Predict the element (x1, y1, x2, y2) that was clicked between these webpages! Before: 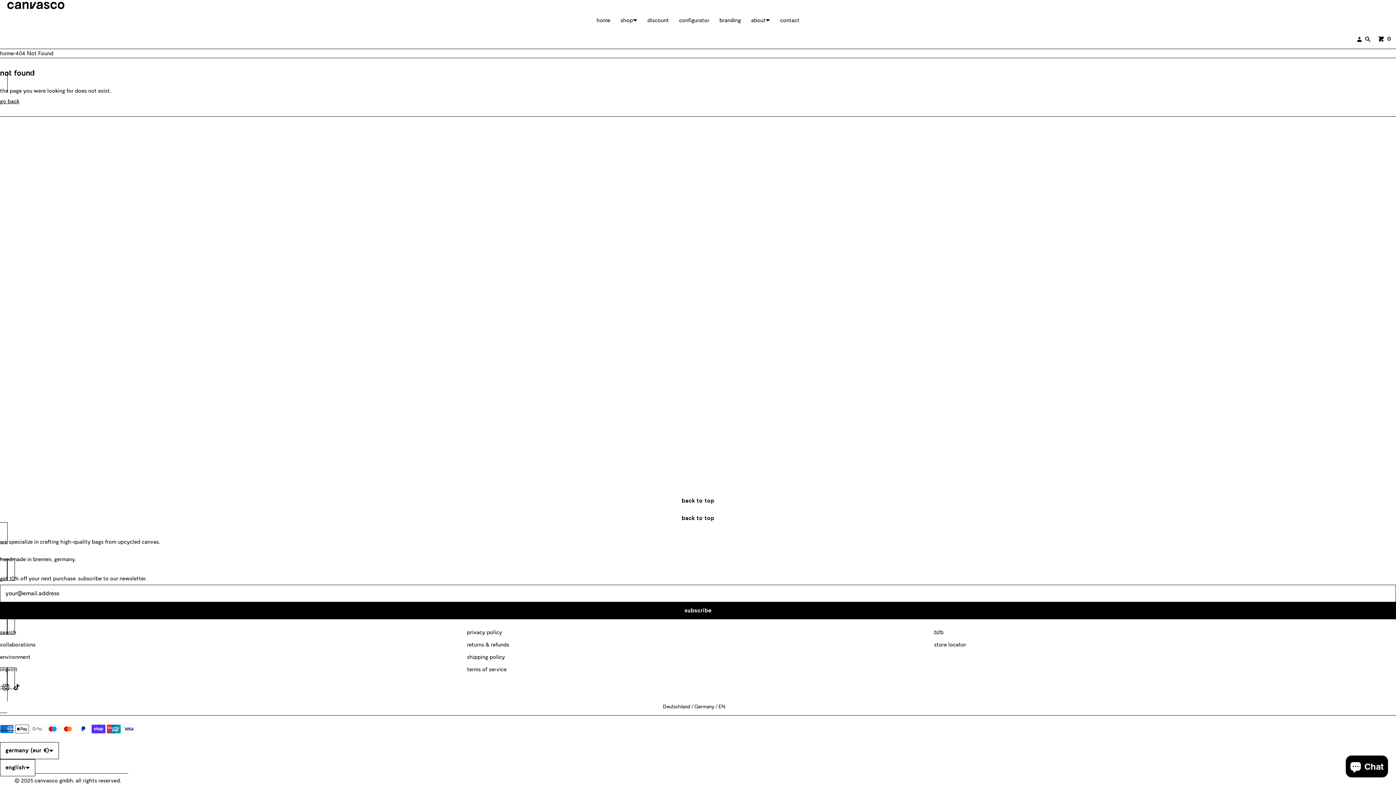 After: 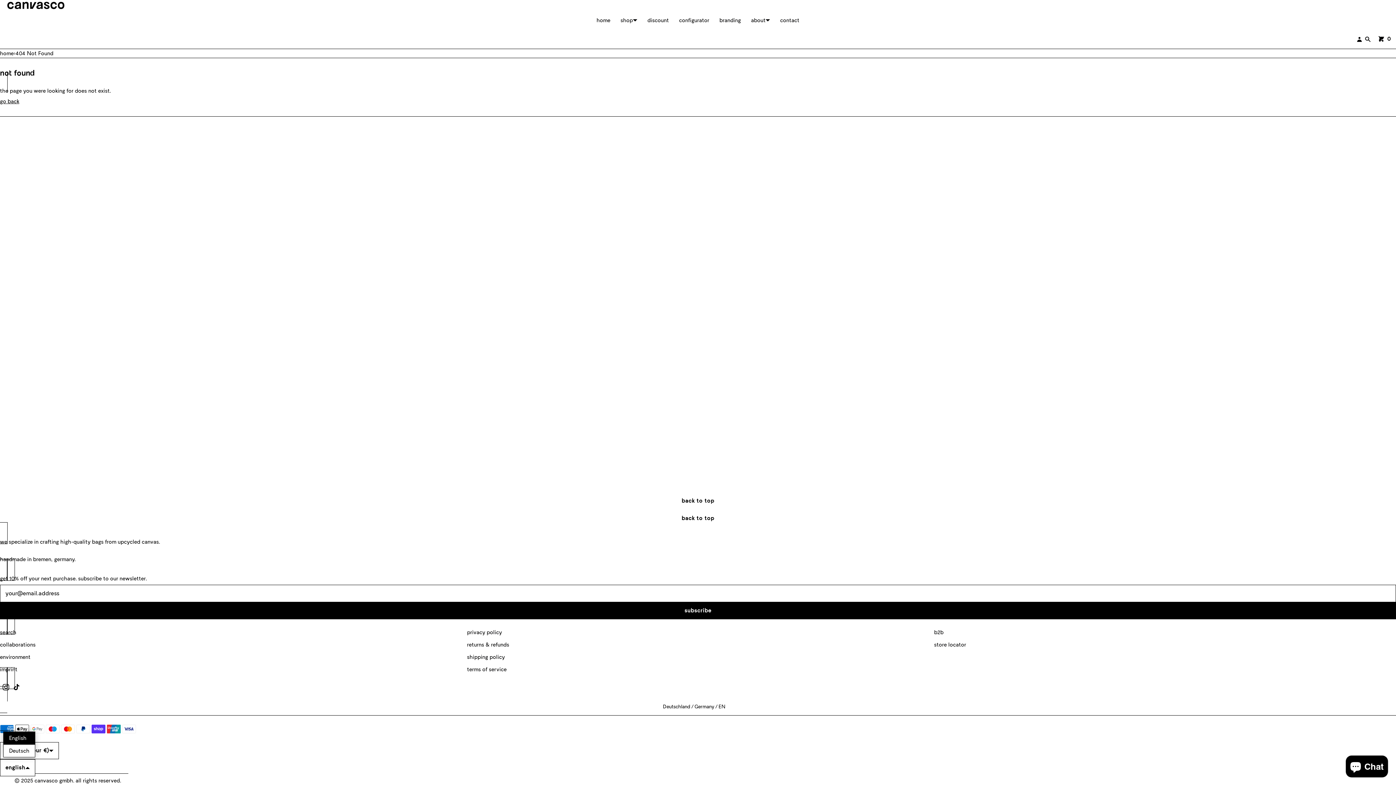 Action: label: english bbox: (0, 759, 35, 776)